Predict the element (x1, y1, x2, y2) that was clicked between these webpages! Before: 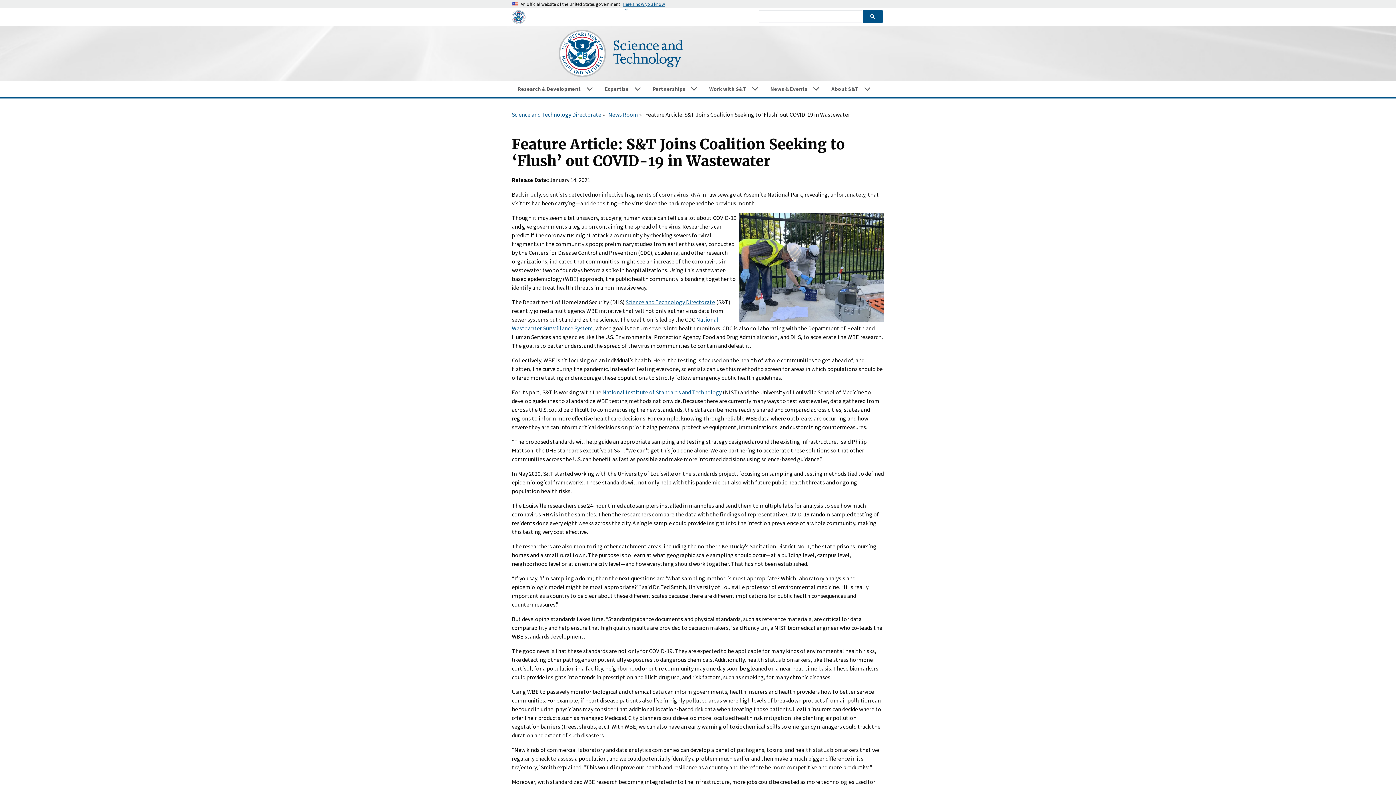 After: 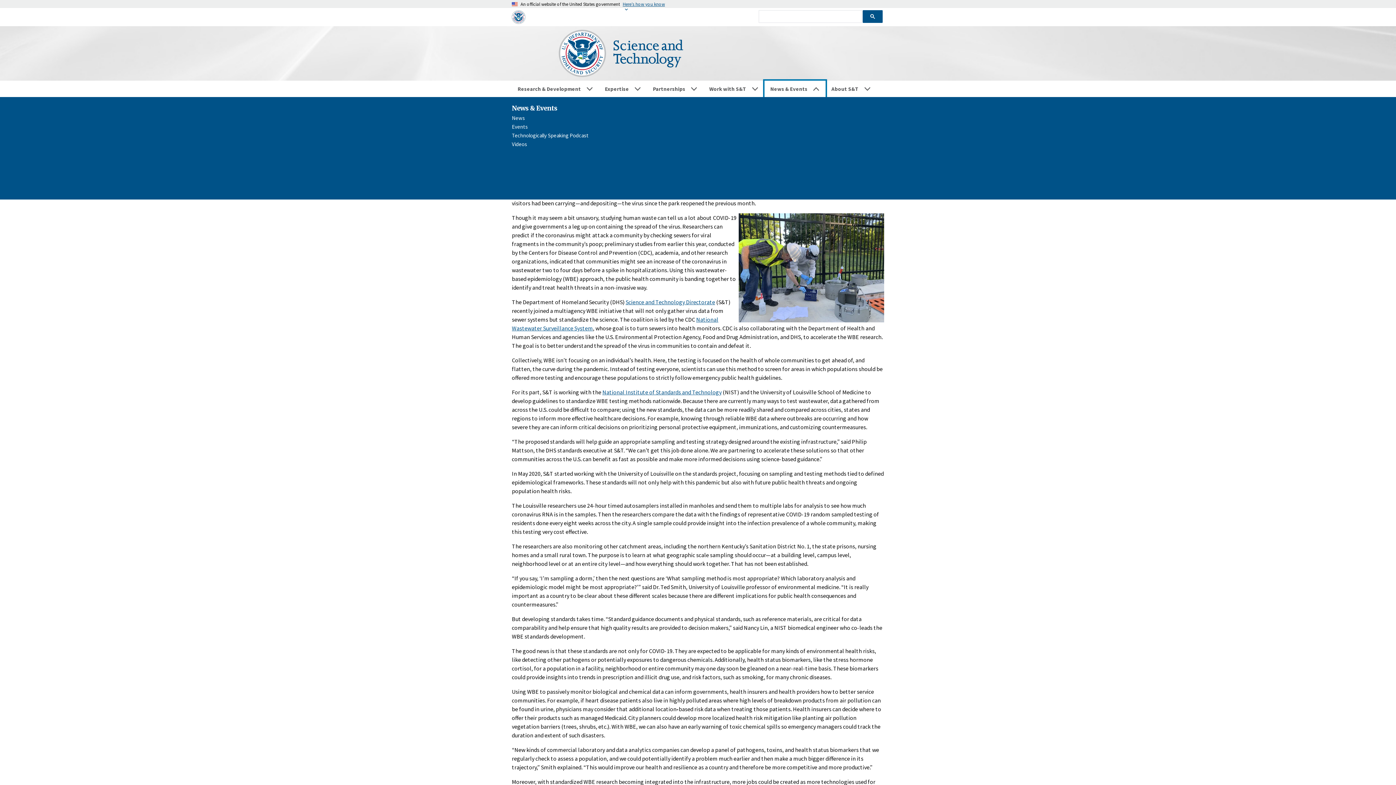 Action: label: News & Events bbox: (764, 80, 825, 97)